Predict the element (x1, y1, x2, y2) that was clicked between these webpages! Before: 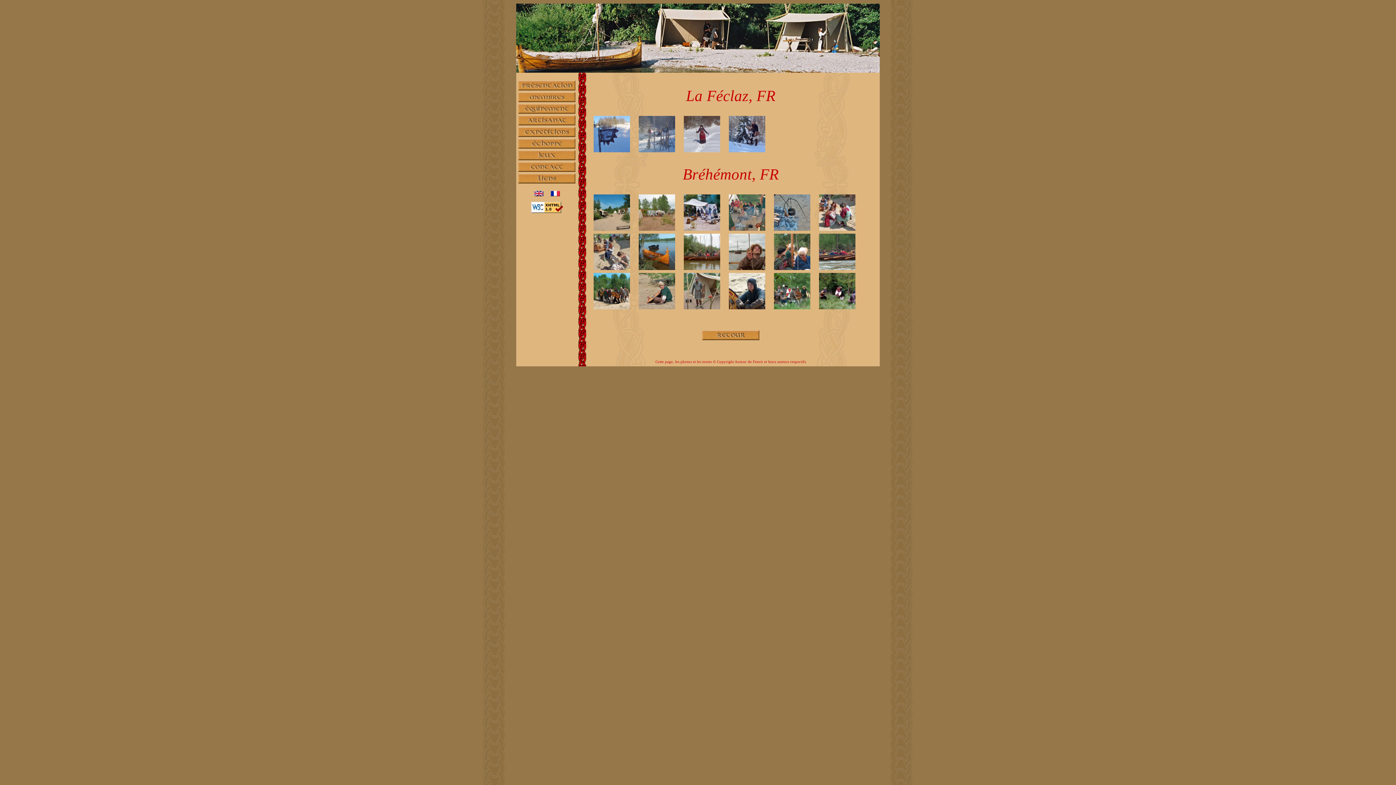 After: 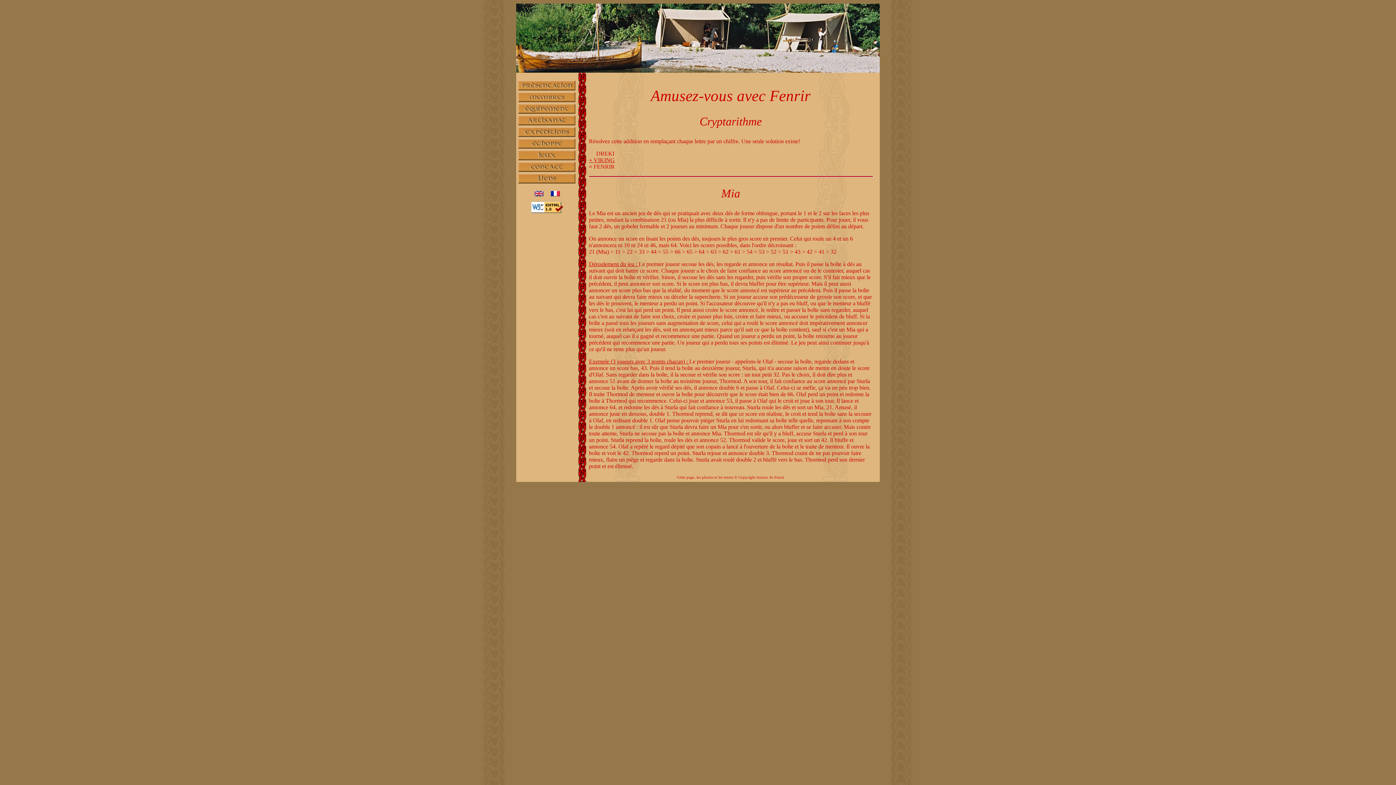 Action: bbox: (518, 155, 575, 161)